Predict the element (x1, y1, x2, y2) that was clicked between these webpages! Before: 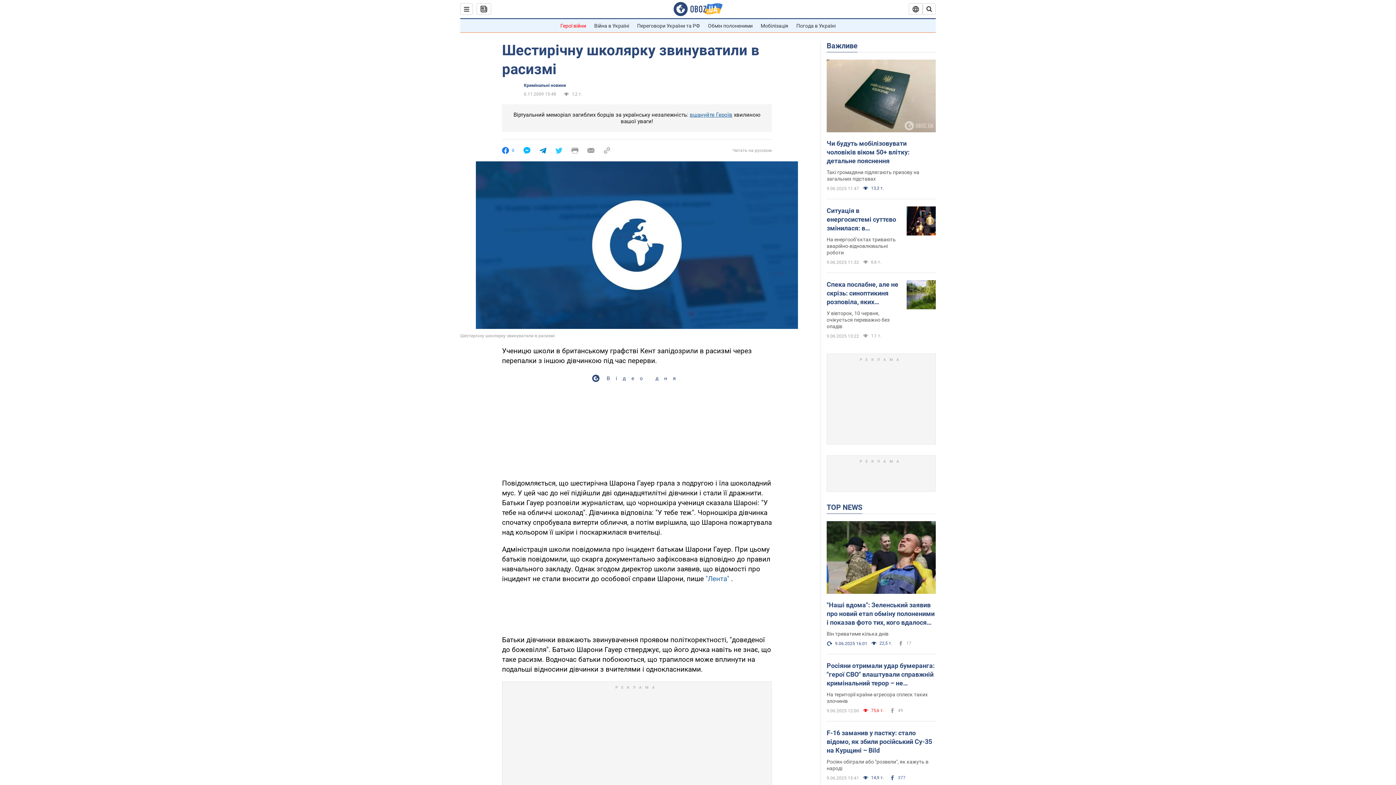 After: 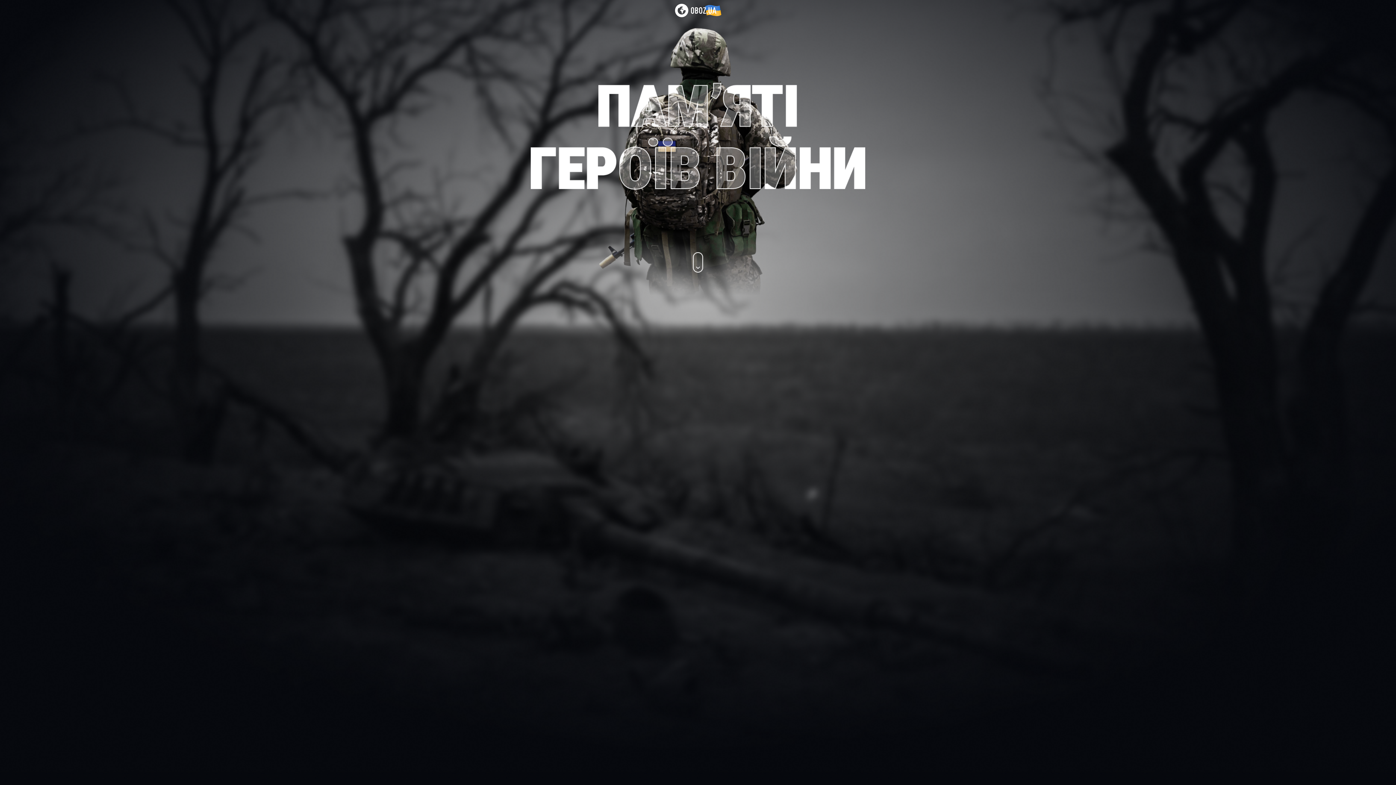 Action: bbox: (560, 22, 586, 28) label: Герої війни